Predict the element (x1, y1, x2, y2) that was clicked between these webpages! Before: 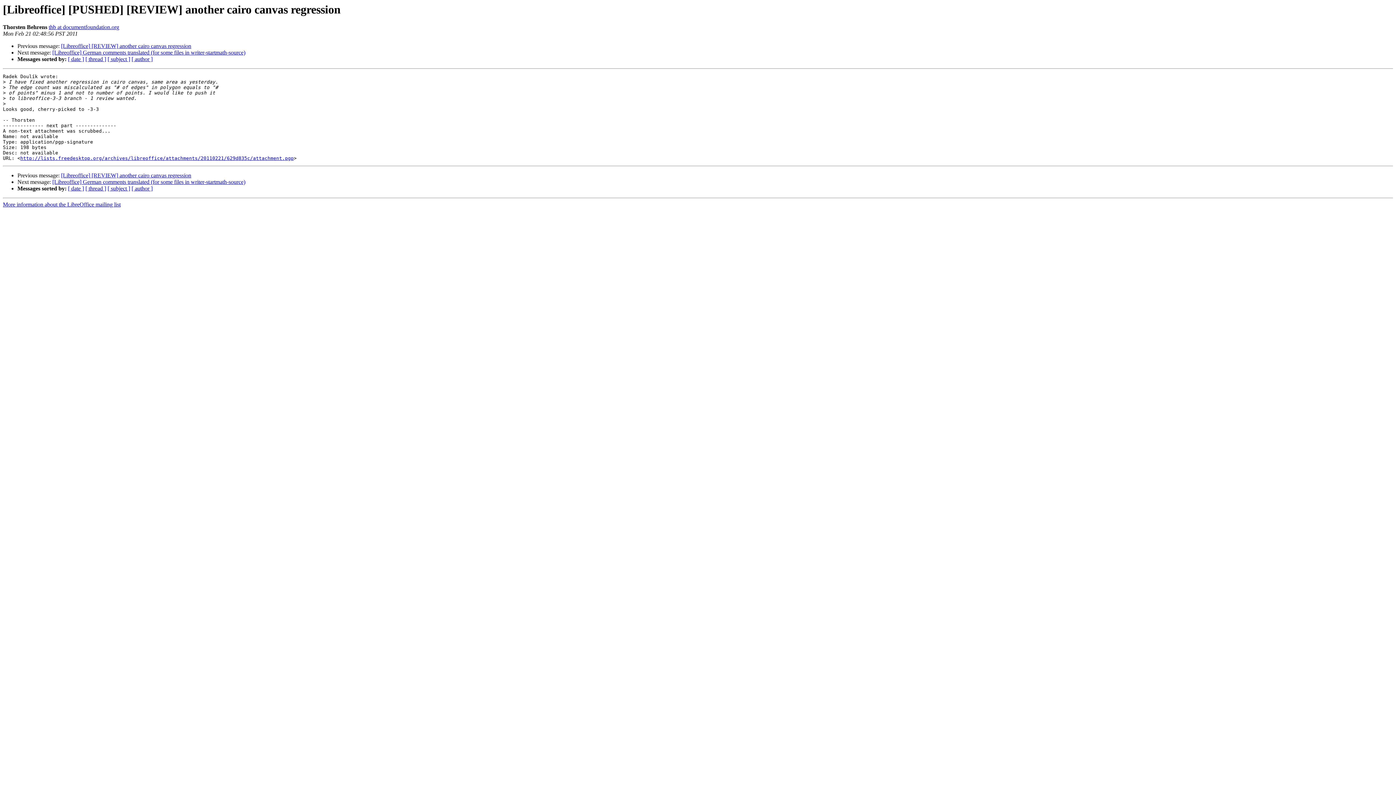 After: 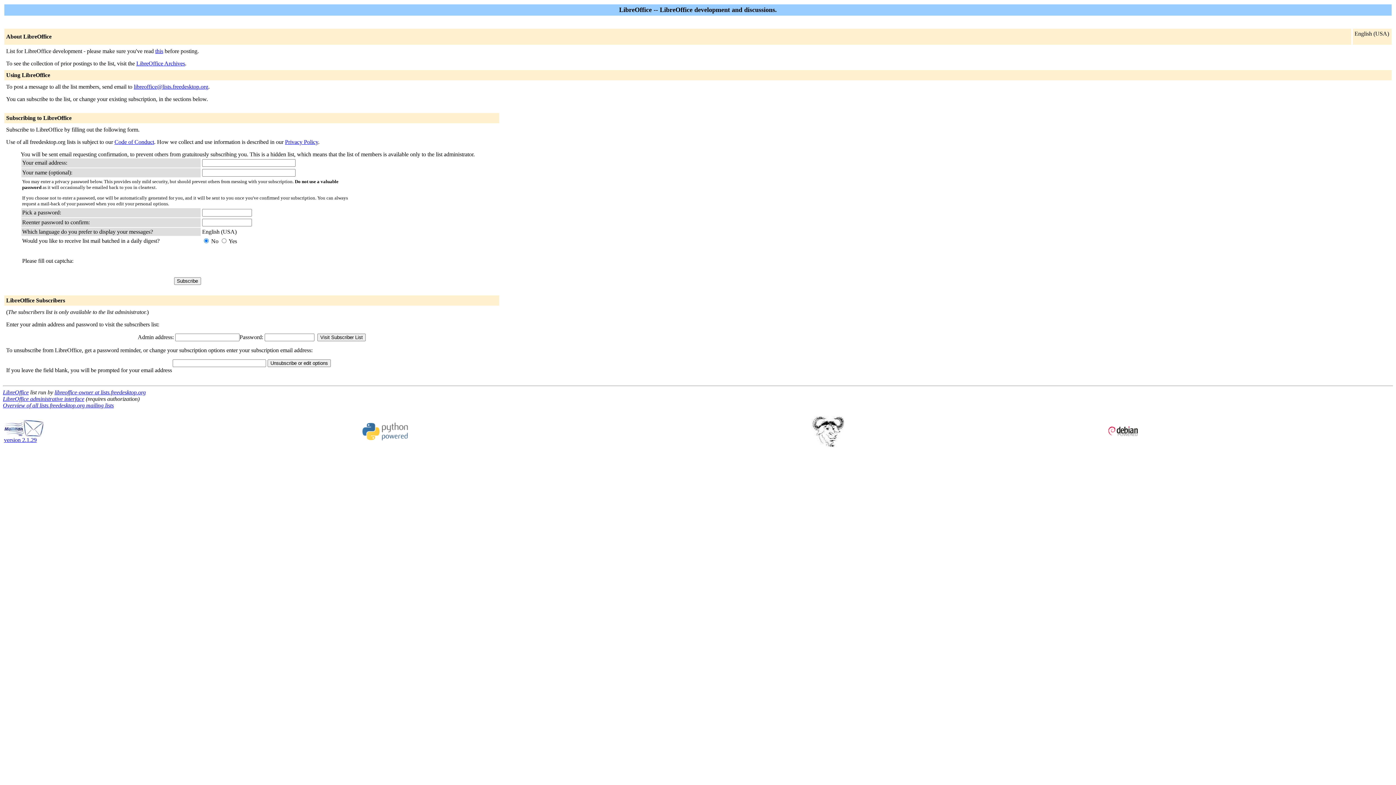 Action: label: More information about the LibreOffice mailing list bbox: (2, 201, 120, 207)